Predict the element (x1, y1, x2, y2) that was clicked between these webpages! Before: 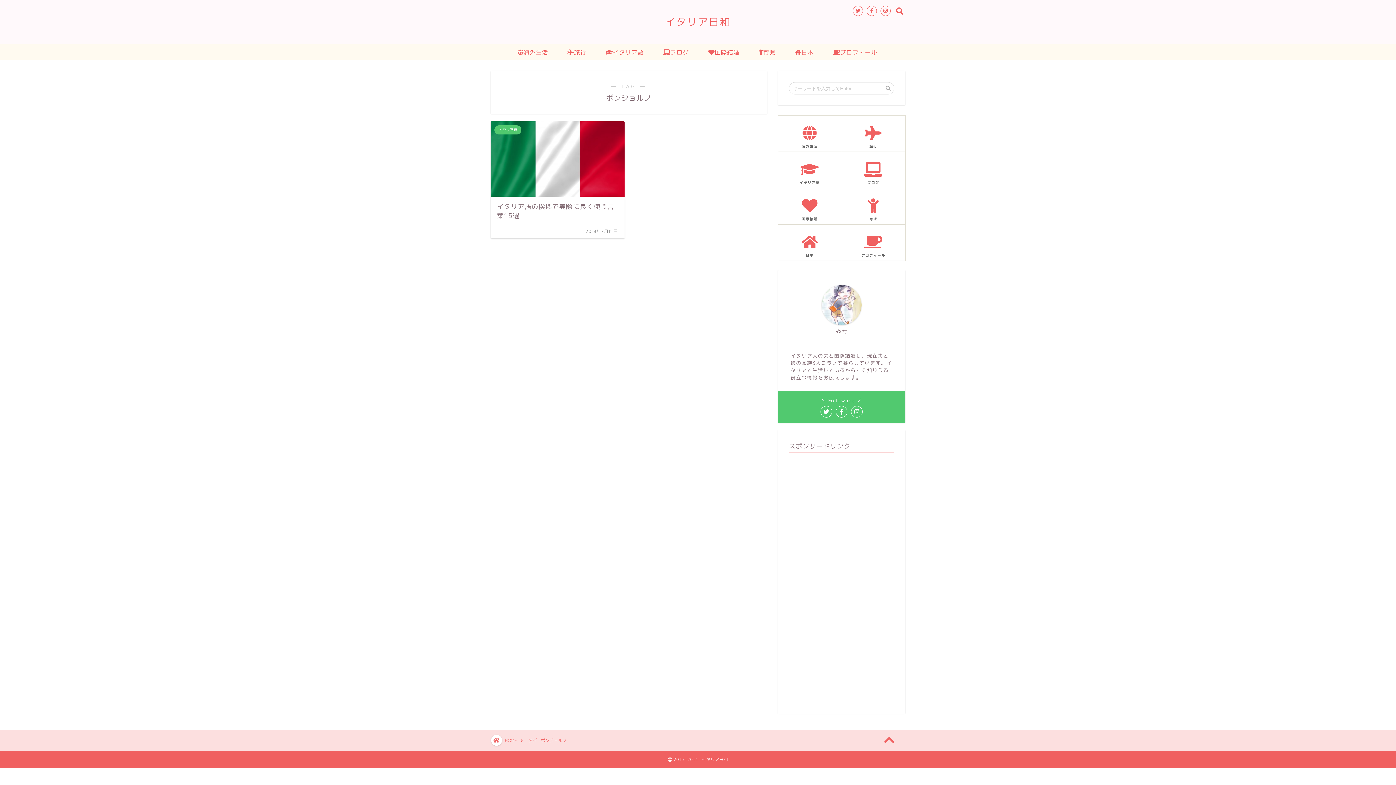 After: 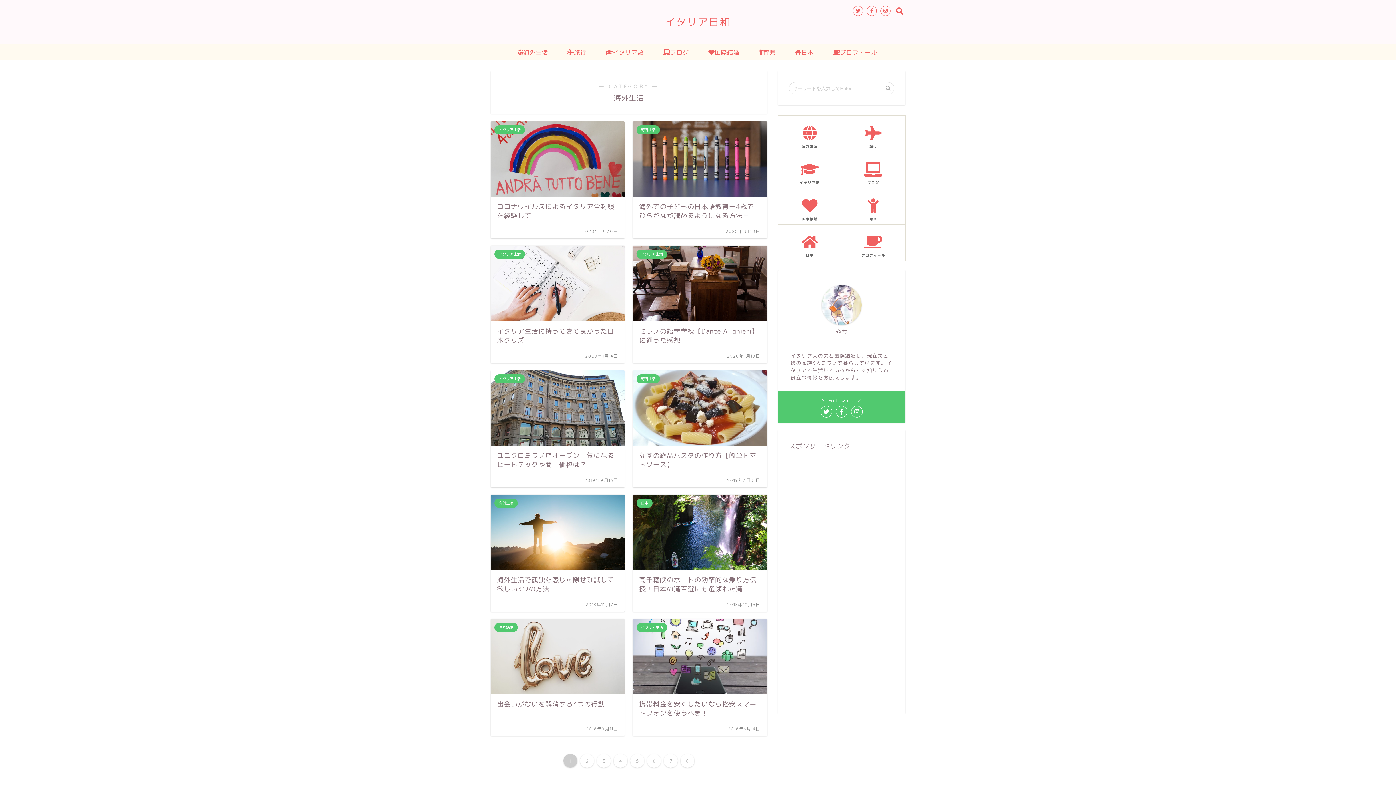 Action: bbox: (778, 119, 841, 151) label: 海外生活